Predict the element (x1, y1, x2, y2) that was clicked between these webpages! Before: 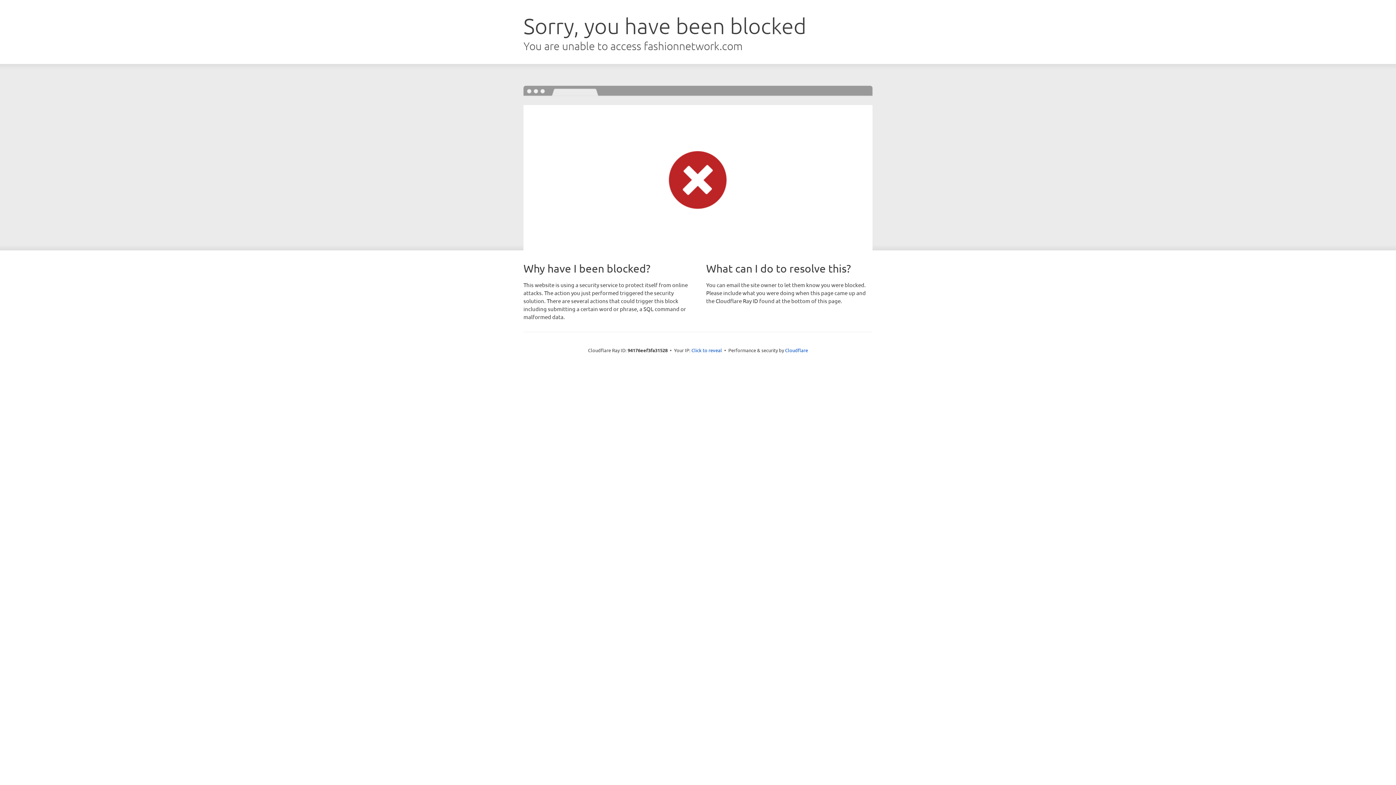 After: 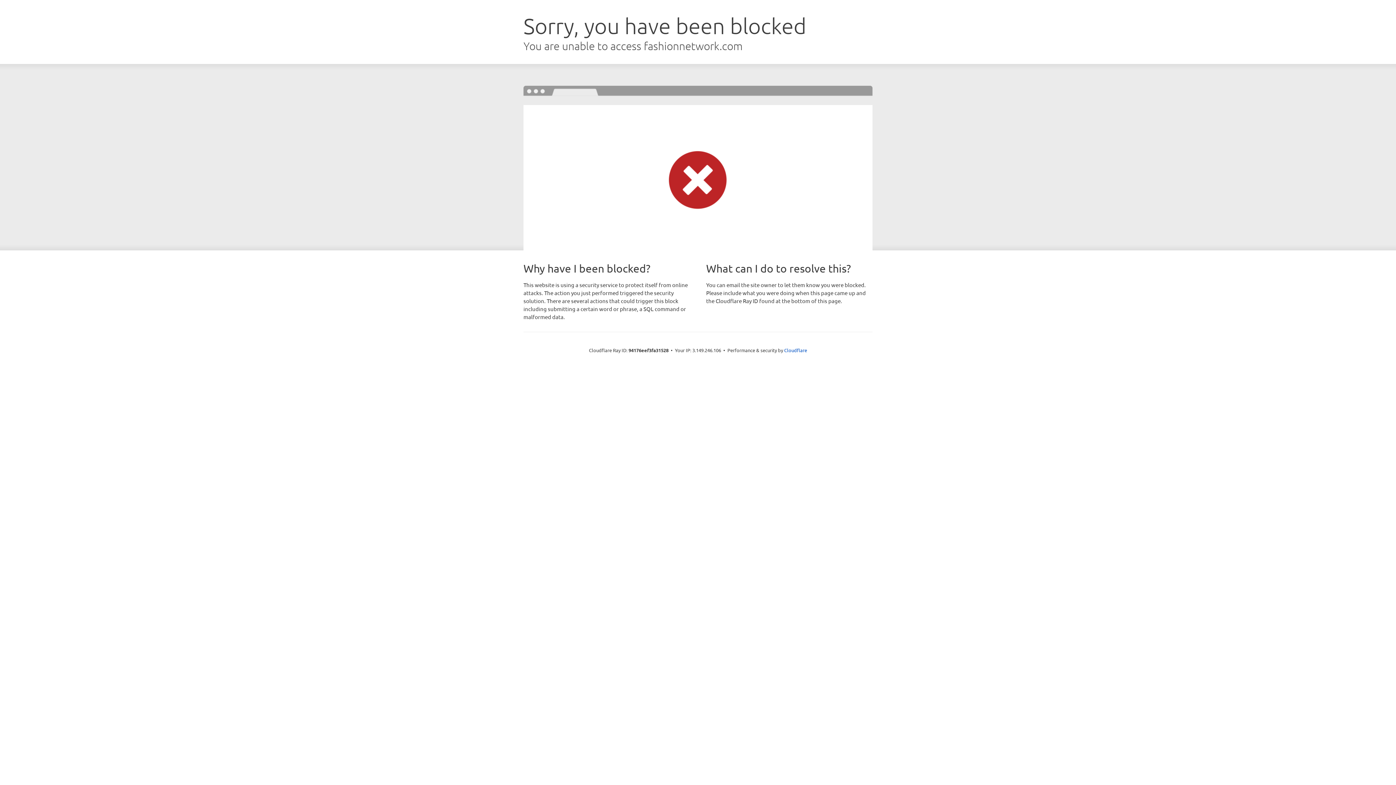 Action: bbox: (691, 346, 722, 353) label: Click to reveal